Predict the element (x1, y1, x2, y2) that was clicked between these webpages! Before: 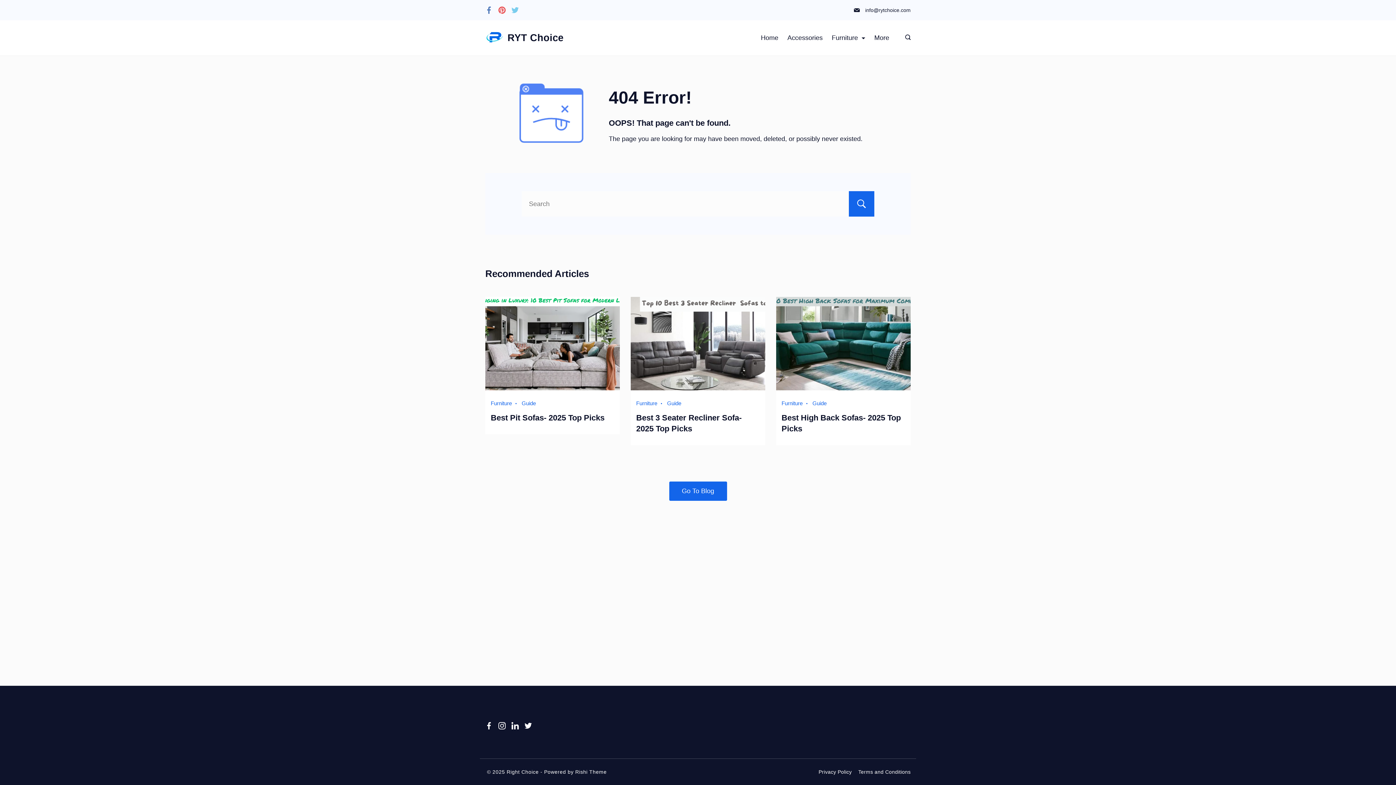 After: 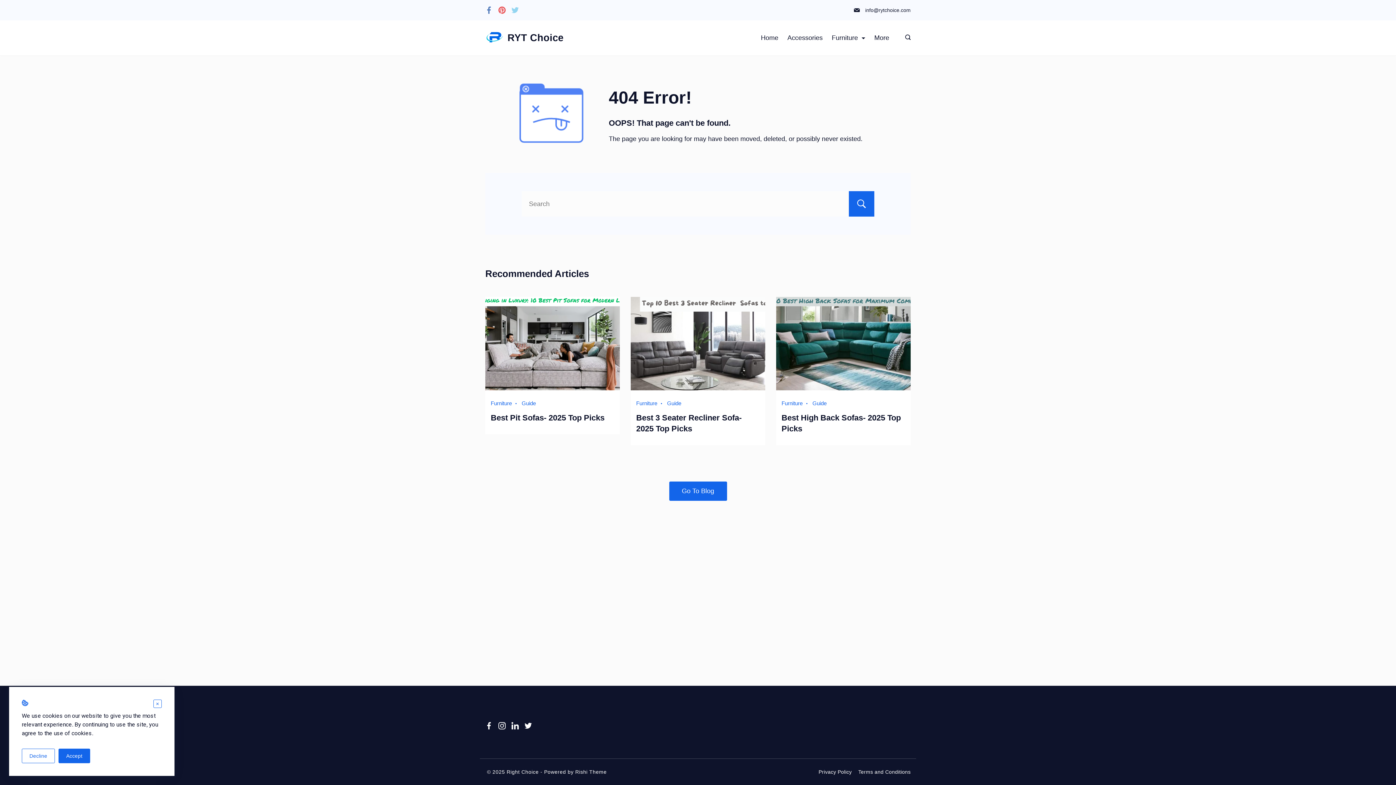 Action: bbox: (511, 6, 518, 13) label: Twitter